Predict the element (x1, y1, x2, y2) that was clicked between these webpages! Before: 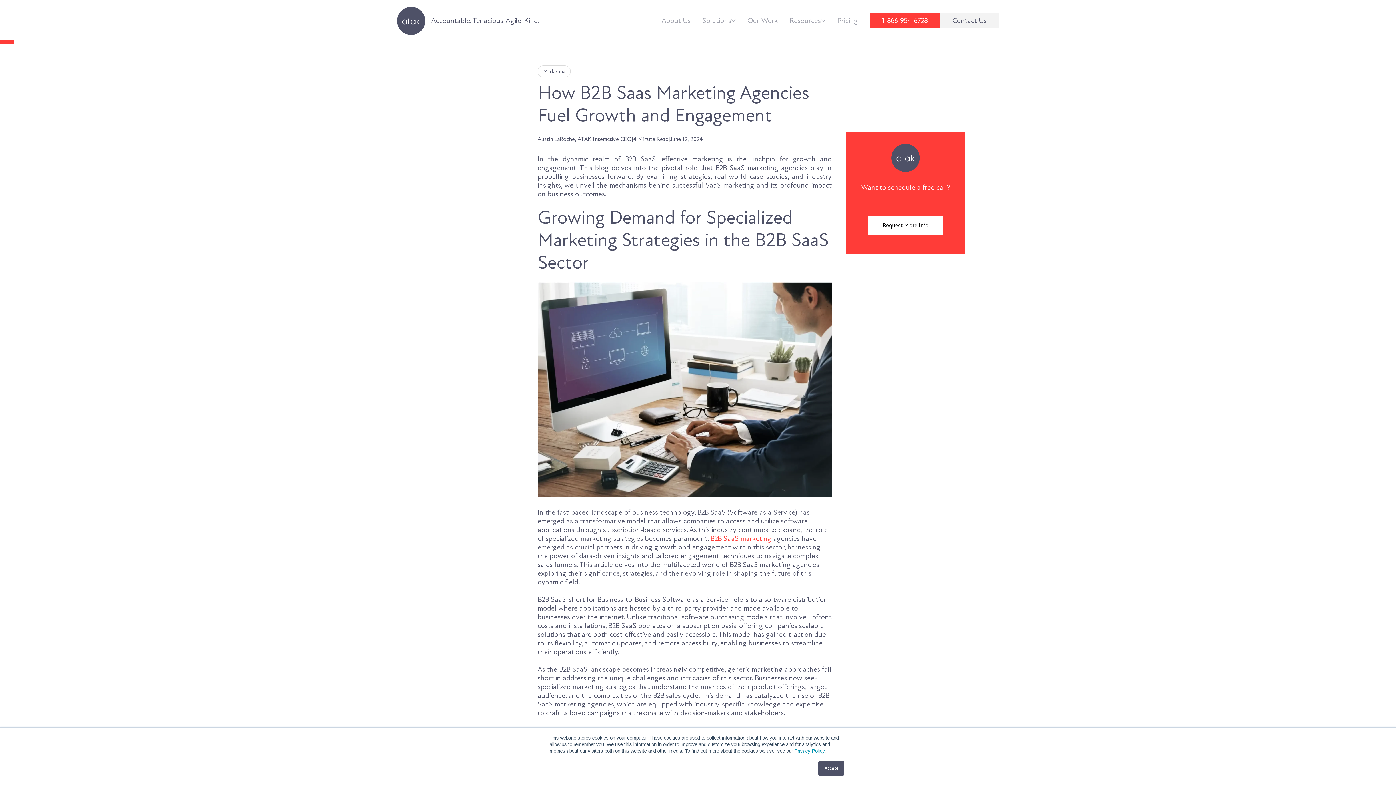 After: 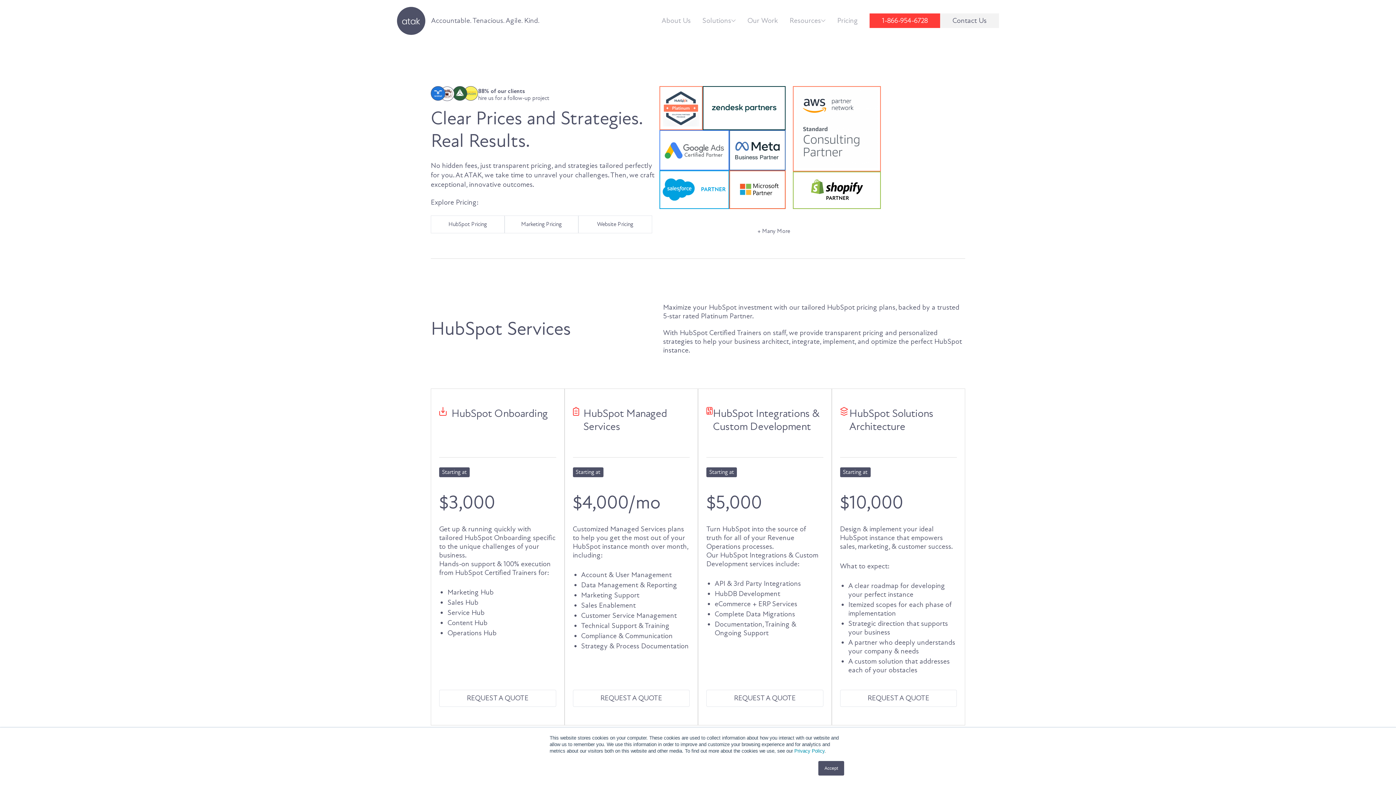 Action: label: Pricing bbox: (837, 0, 858, 41)